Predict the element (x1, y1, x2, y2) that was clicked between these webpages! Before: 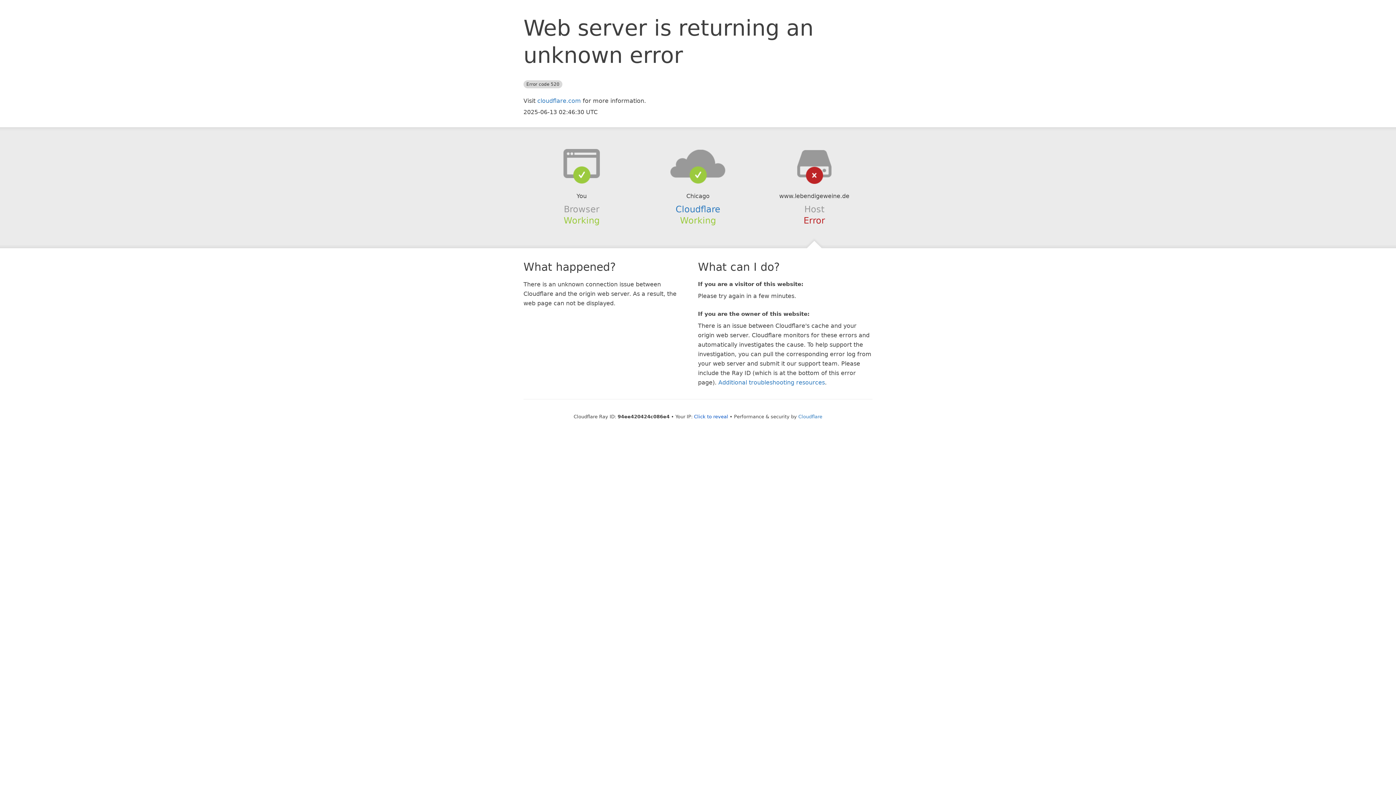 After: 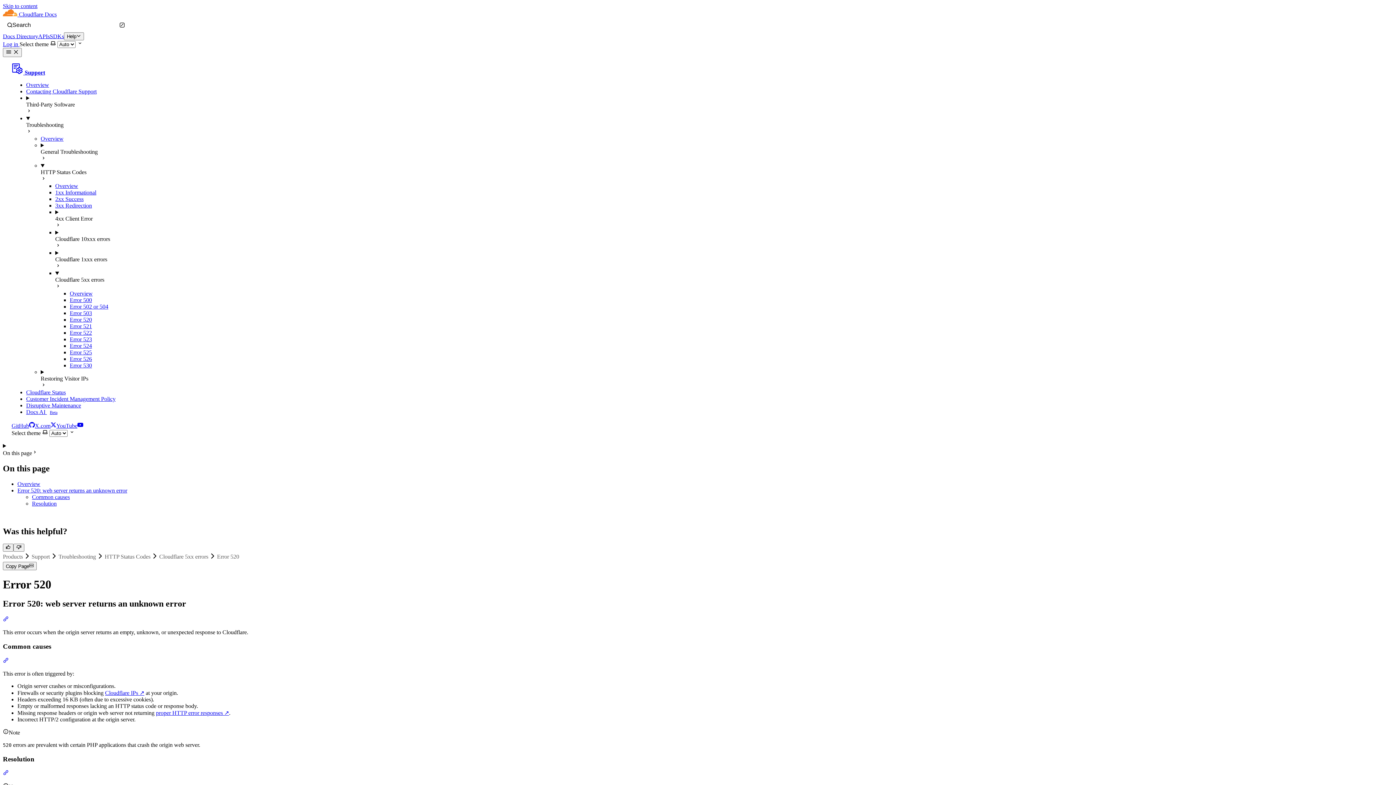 Action: bbox: (718, 379, 825, 386) label: Additional troubleshooting resources